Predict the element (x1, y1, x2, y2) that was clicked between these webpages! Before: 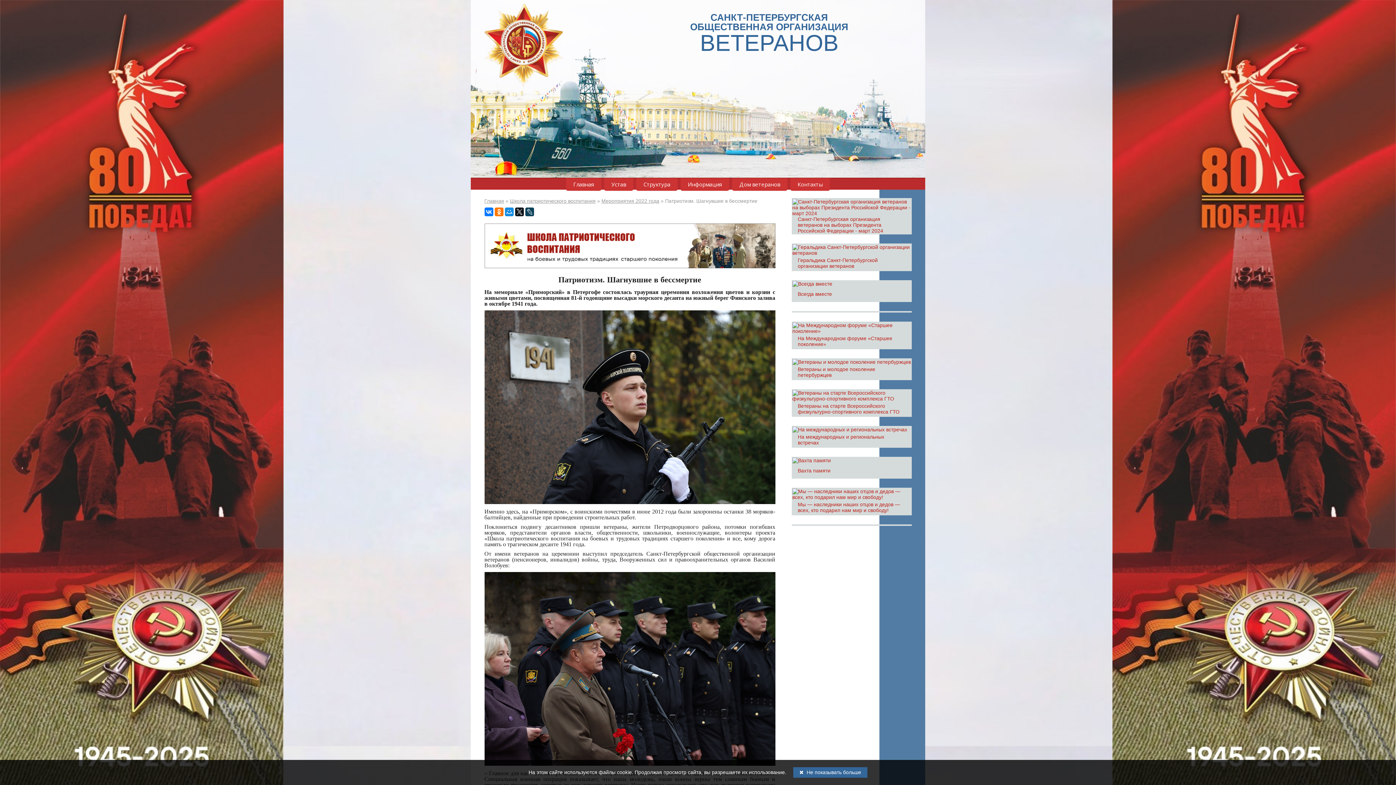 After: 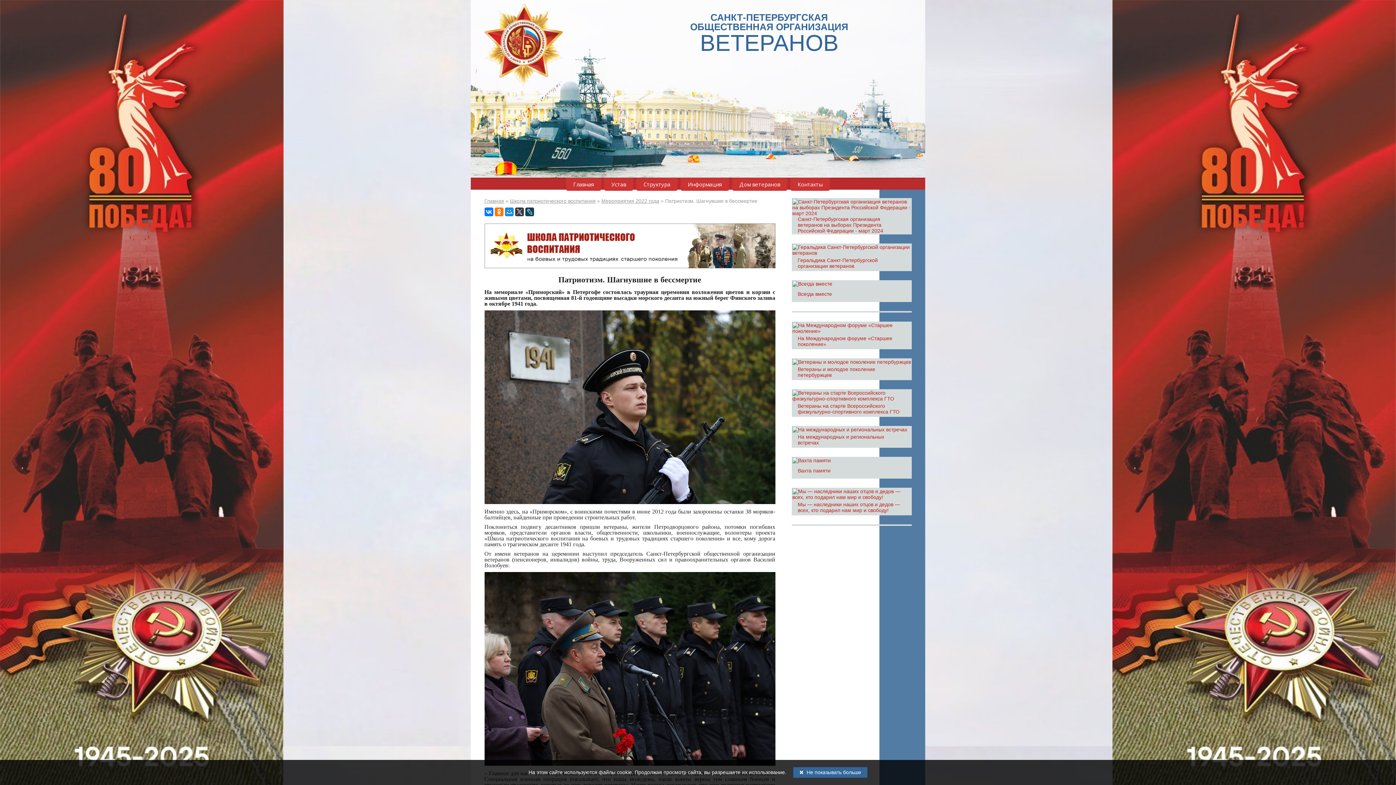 Action: bbox: (515, 207, 523, 216)